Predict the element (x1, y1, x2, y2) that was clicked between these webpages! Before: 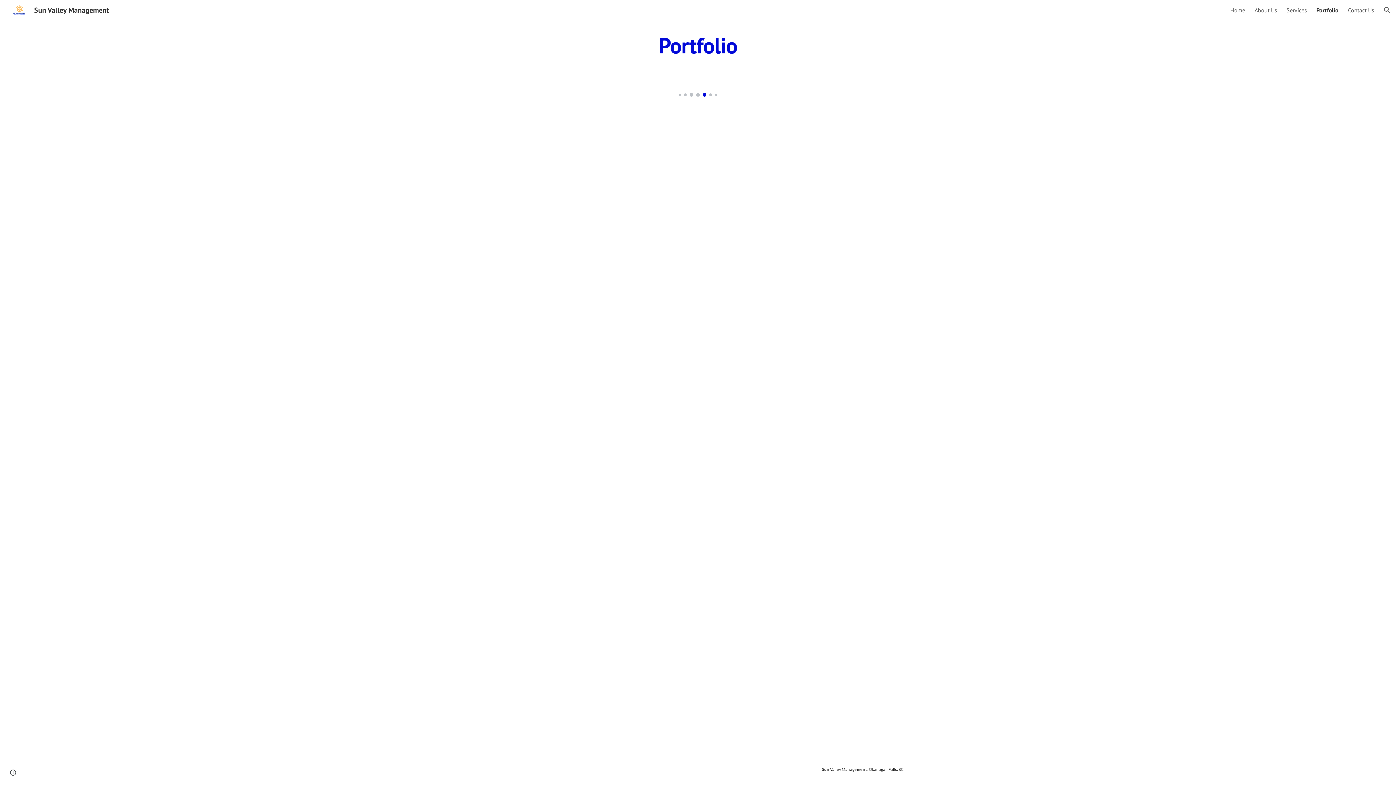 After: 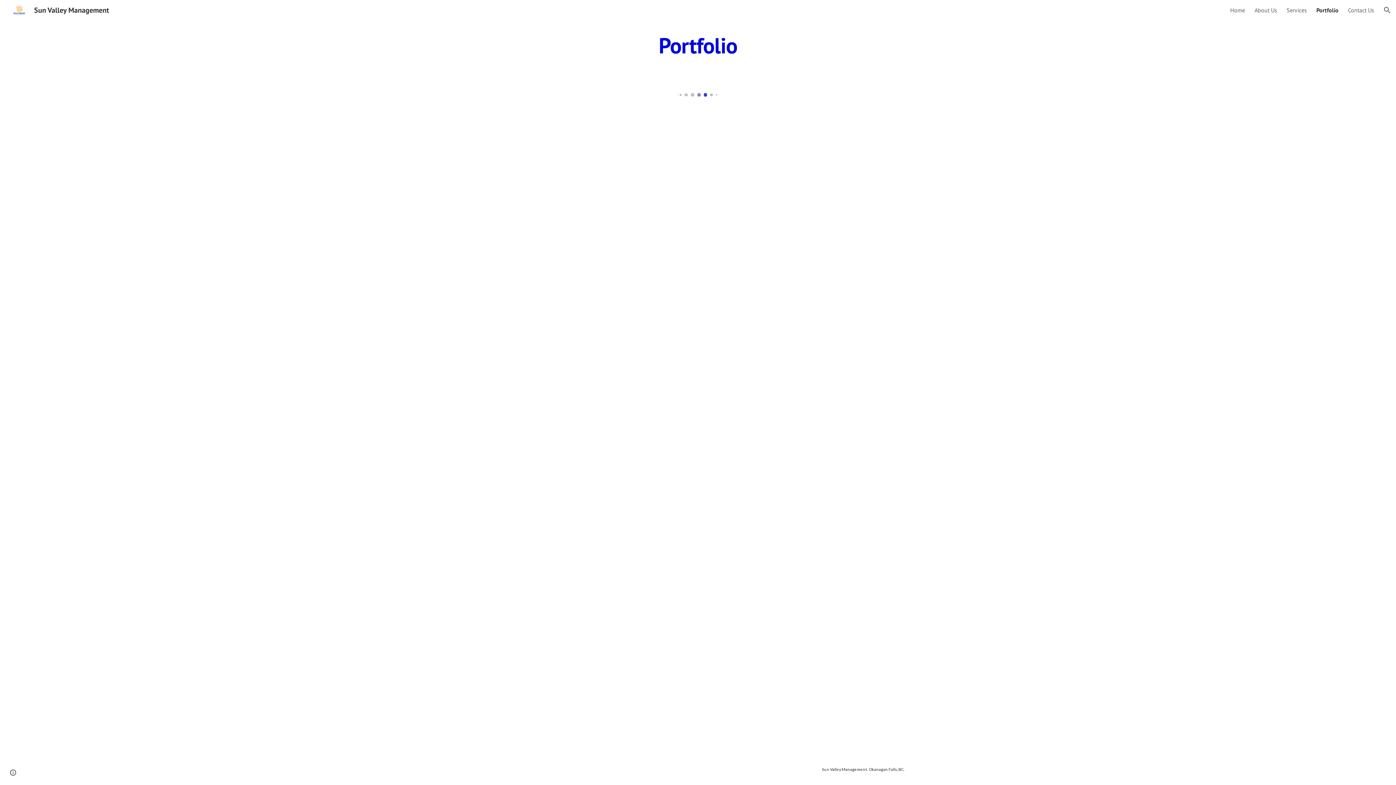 Action: bbox: (1316, 6, 1338, 13) label: Portfolio